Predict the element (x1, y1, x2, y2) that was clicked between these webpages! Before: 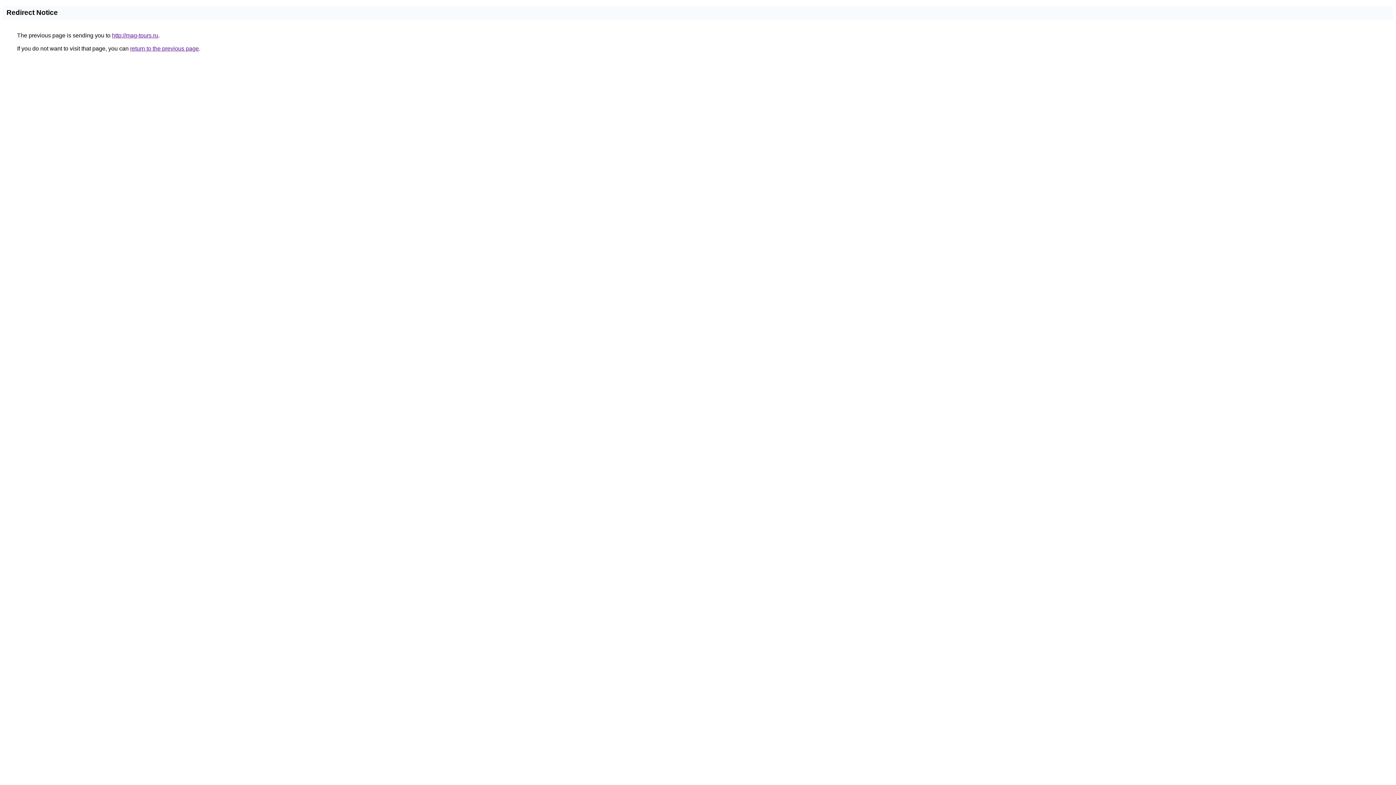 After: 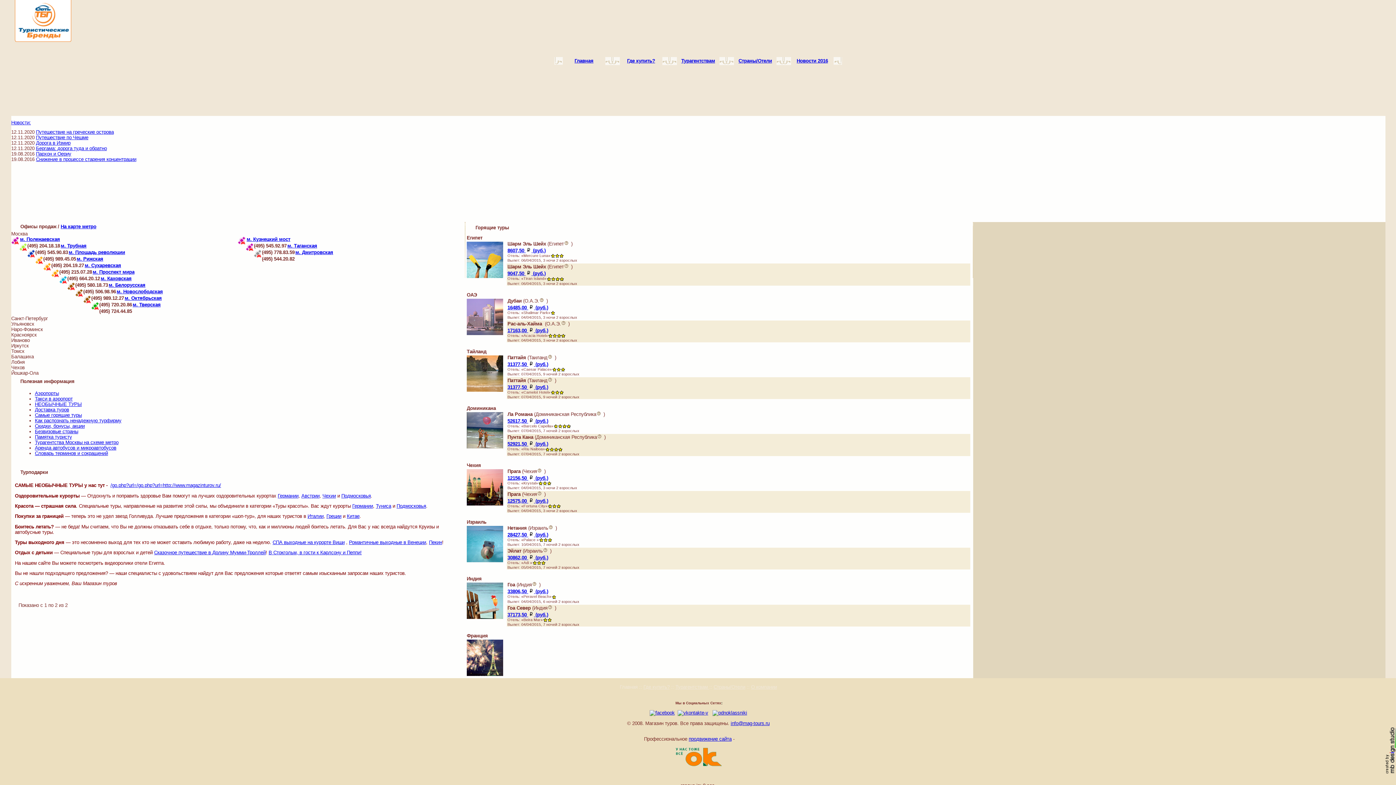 Action: bbox: (112, 32, 158, 38) label: http://mag-tours.ru